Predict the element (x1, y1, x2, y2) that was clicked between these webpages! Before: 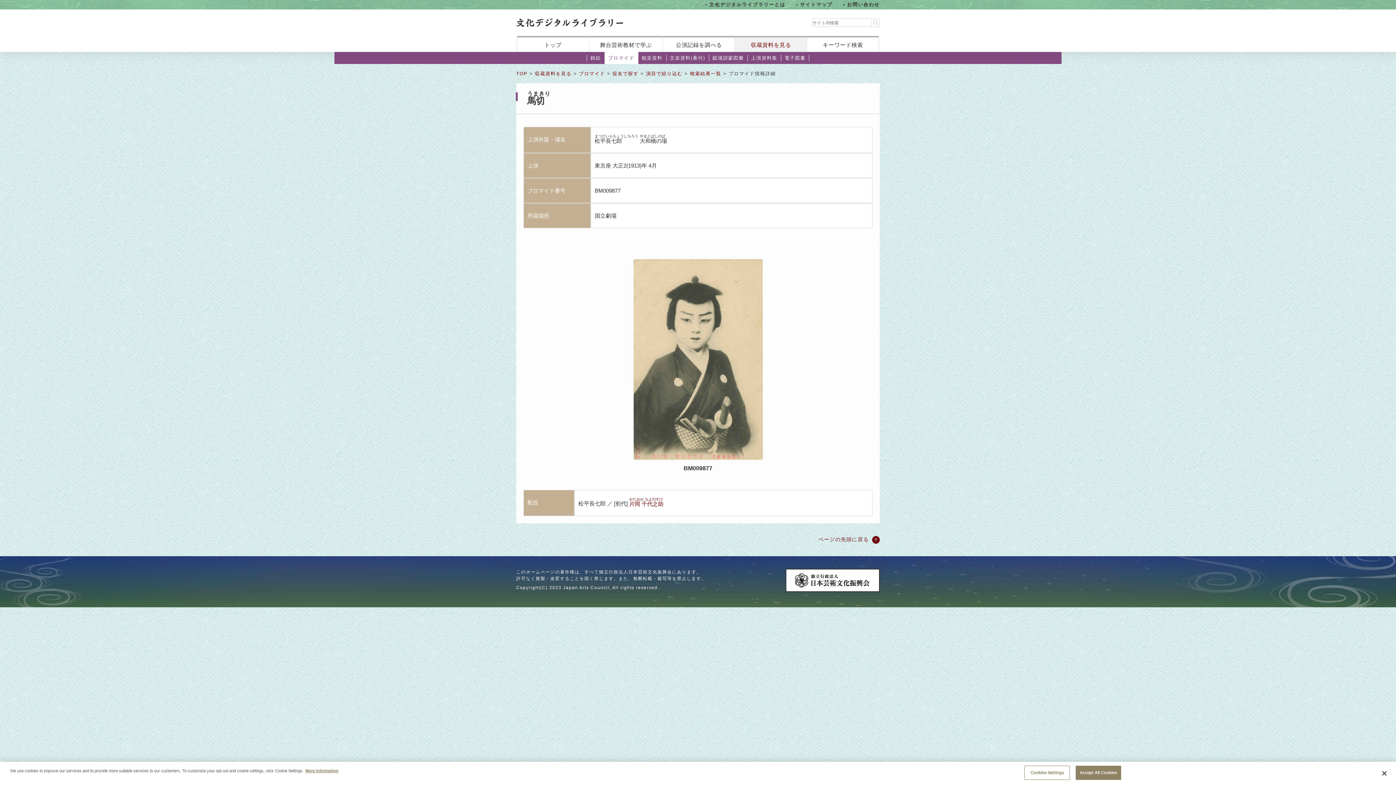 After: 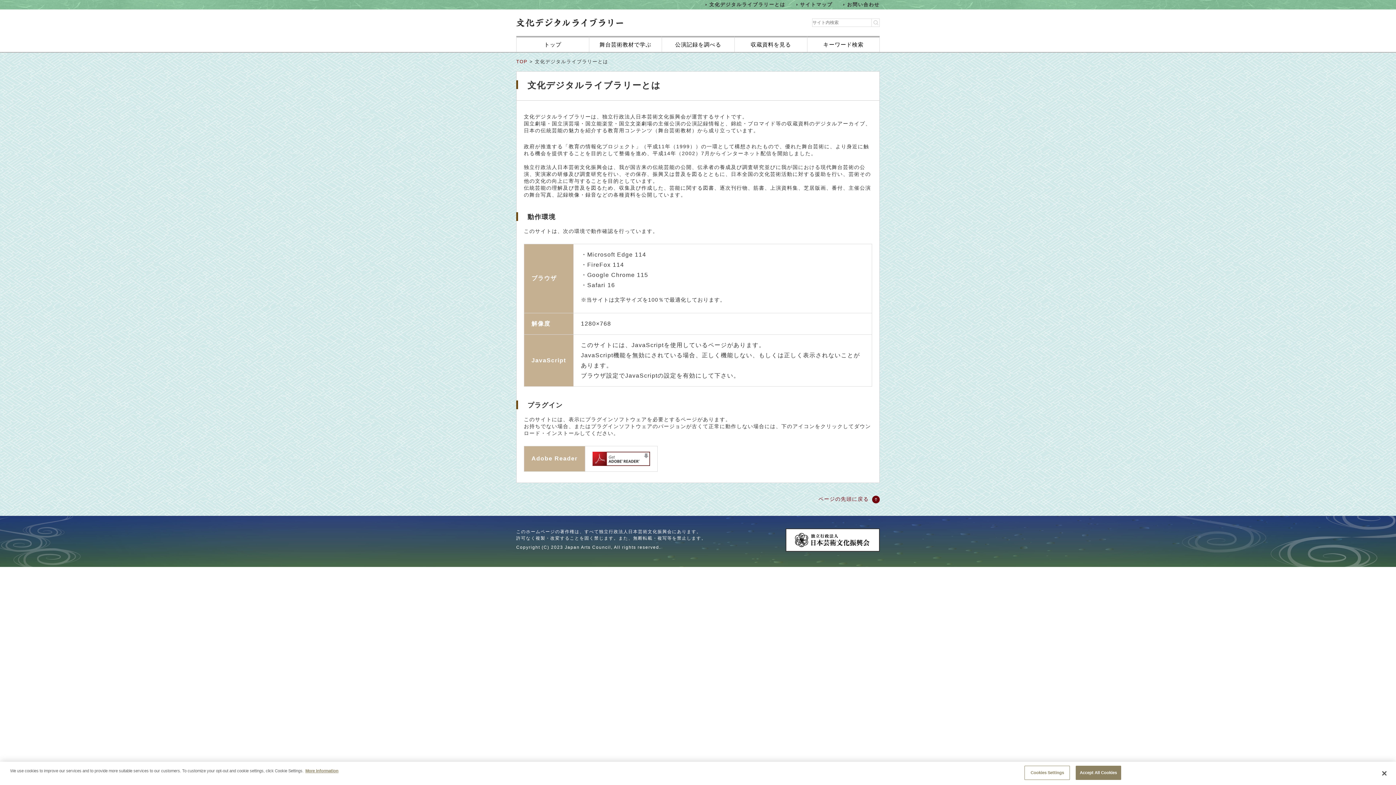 Action: bbox: (705, 1, 785, 7) label: 文化デジタルライブラリーとは